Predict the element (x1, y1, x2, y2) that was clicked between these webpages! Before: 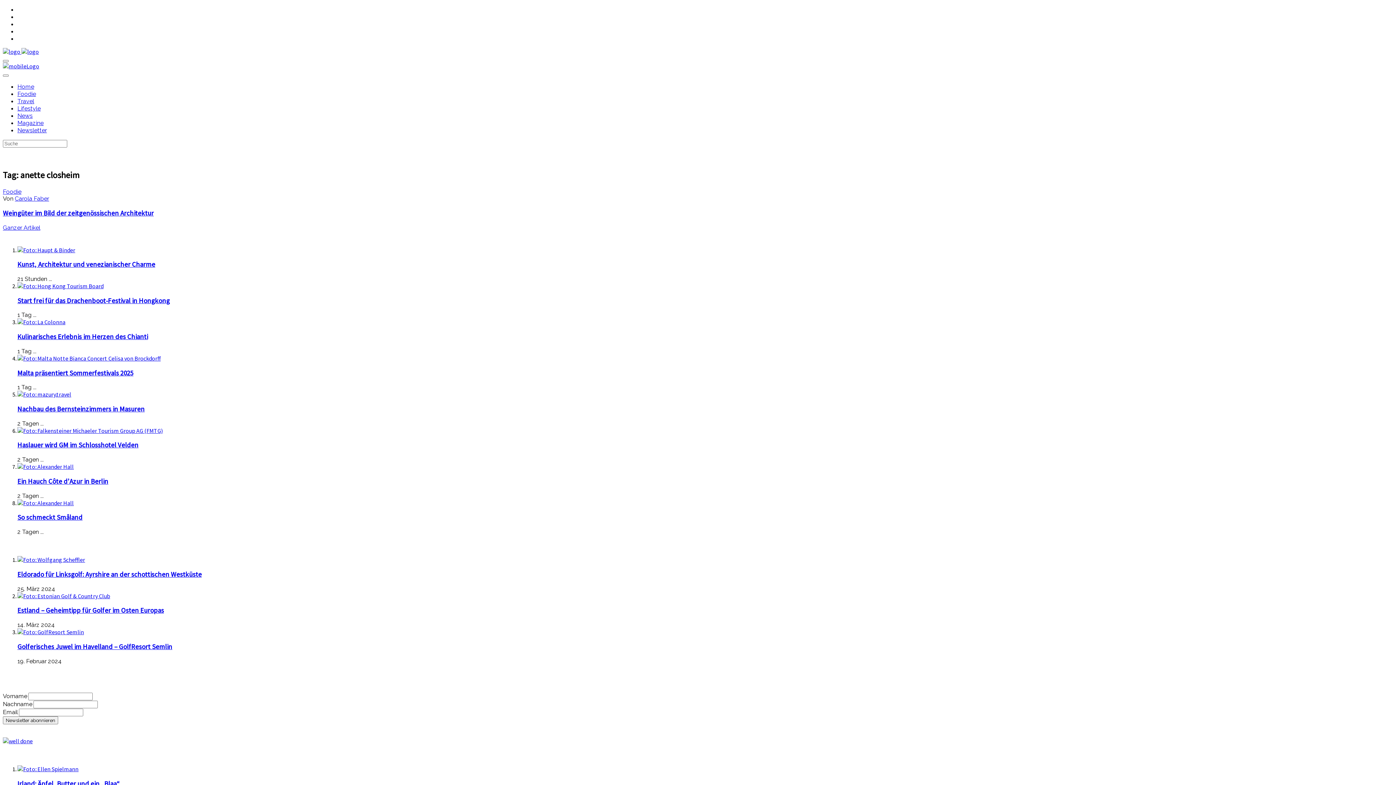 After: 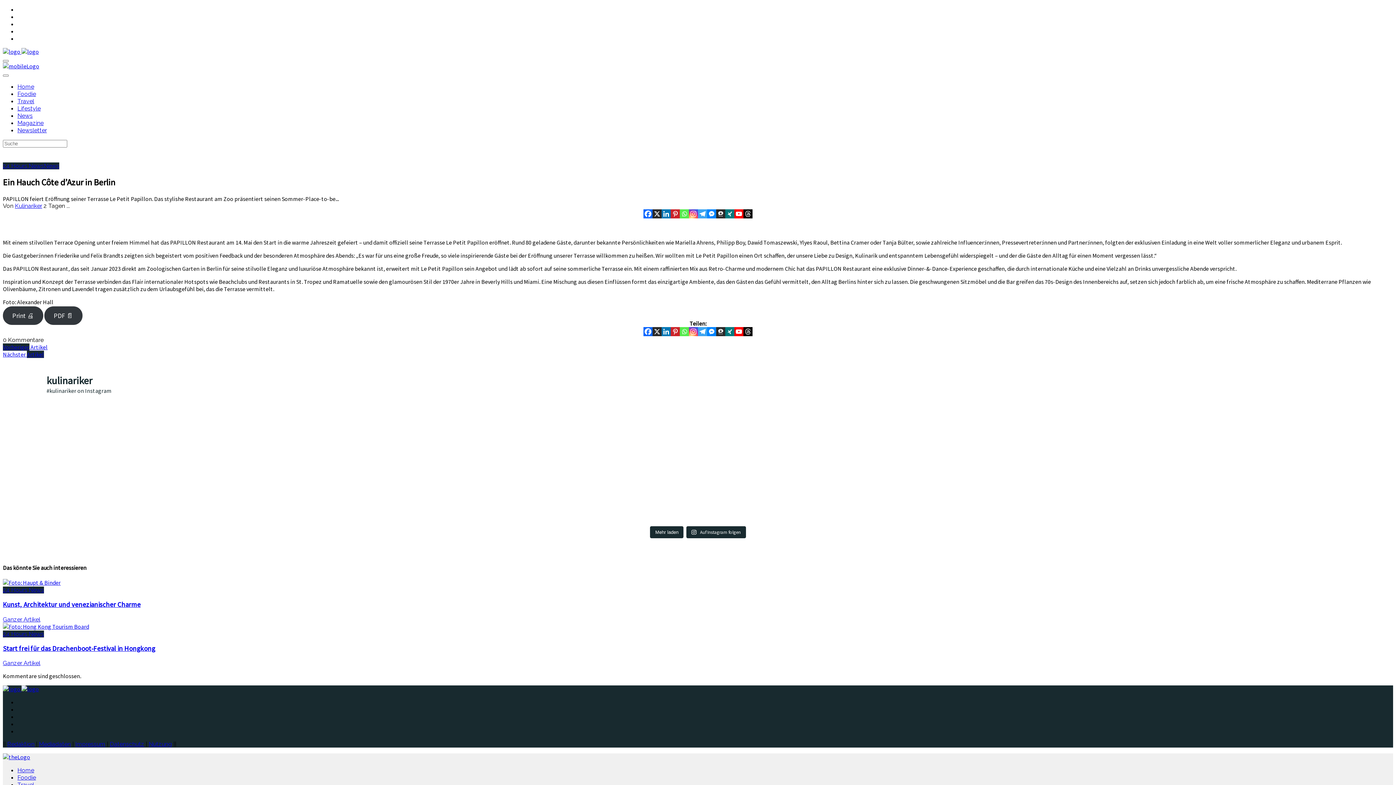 Action: bbox: (17, 477, 108, 485) label: Ein Hauch Côte d’Azur in Berlin